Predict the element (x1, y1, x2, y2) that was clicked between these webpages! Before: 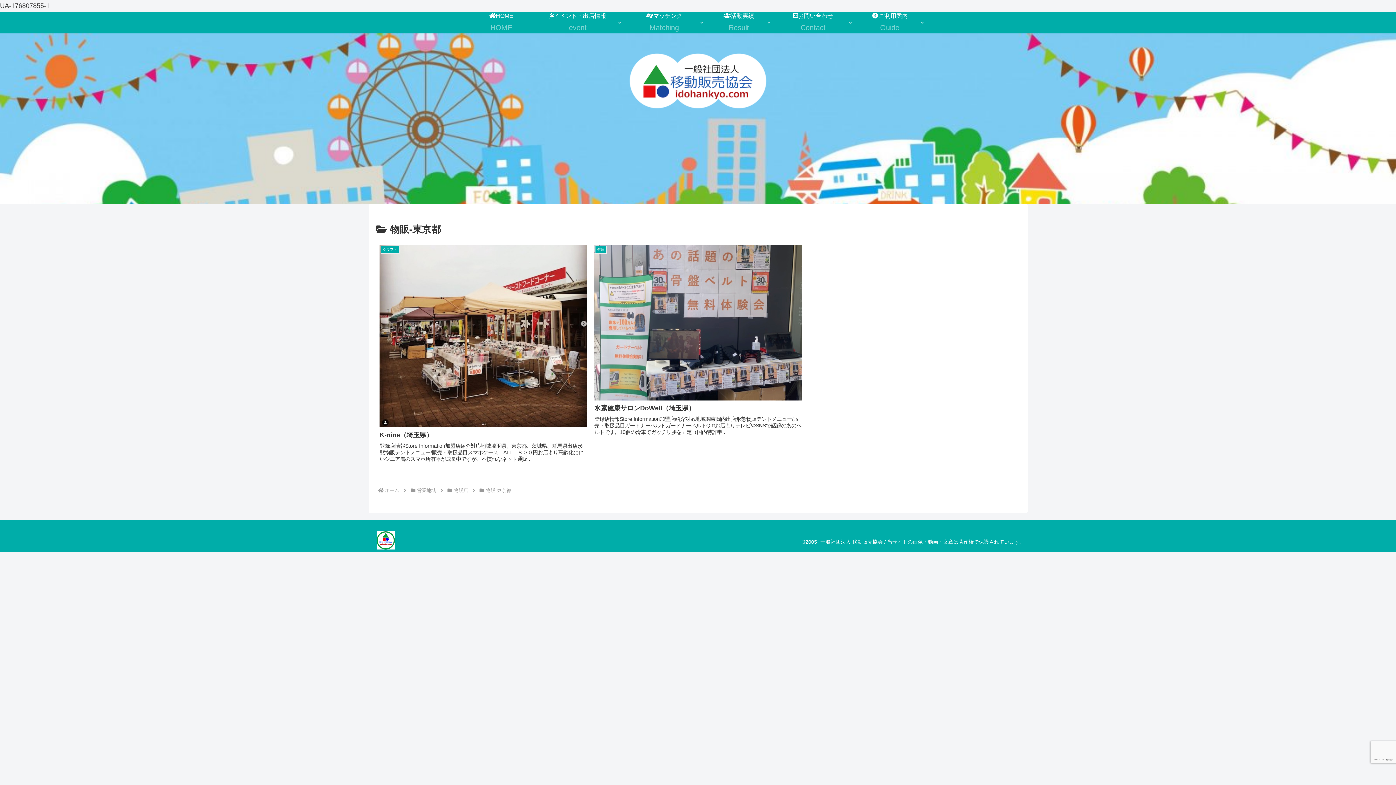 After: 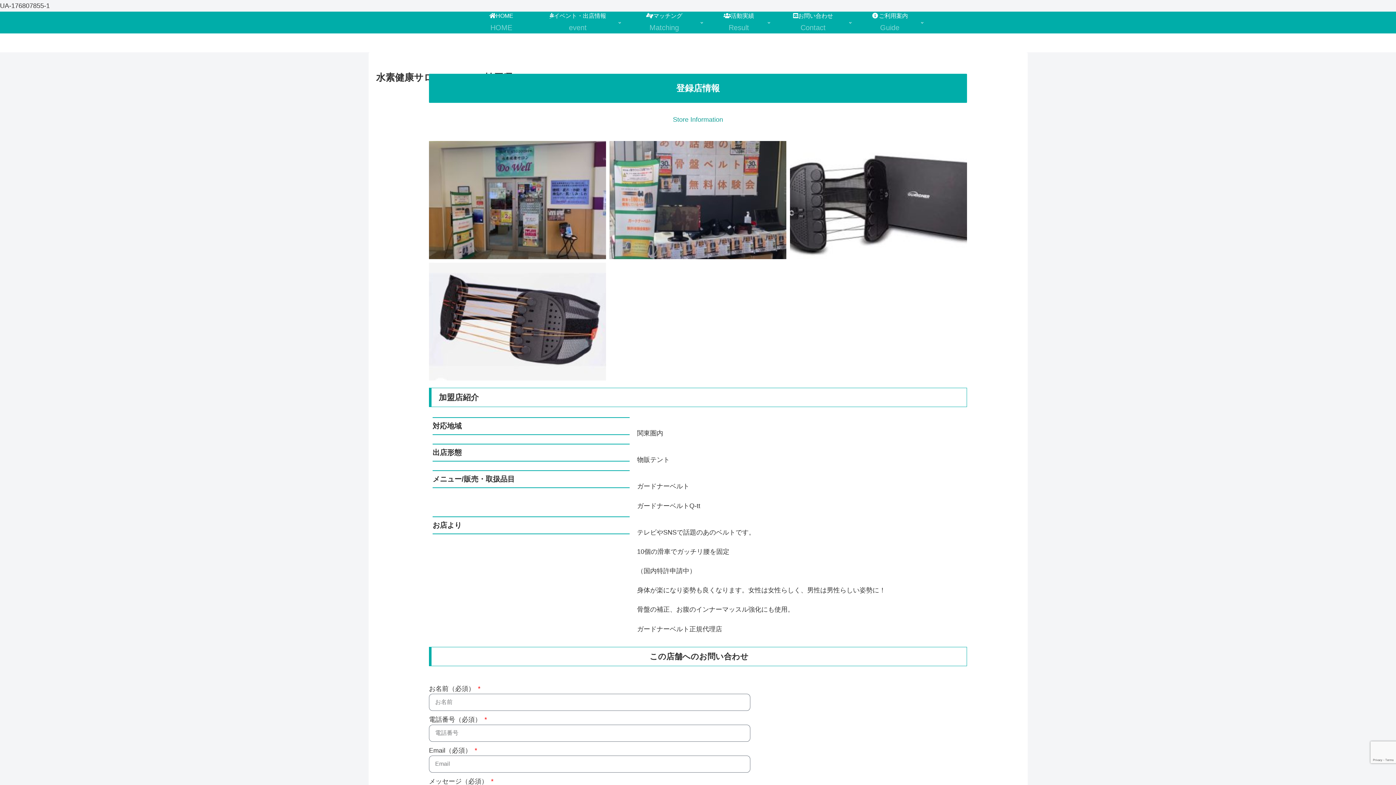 Action: label: 健康
水素健康サロンDoWell（埼玉県）
登録店情報Store Information加盟店紹介対応地域関東圏内出店形態物販テントメニュー/販売・取扱品目ガードナーベルトガードナーベルトQ-ttお店よりテレビやSNSで話題のあのベルトです。10個の滑車でガッチリ腰を固定（国内特許申... bbox: (591, 241, 804, 440)